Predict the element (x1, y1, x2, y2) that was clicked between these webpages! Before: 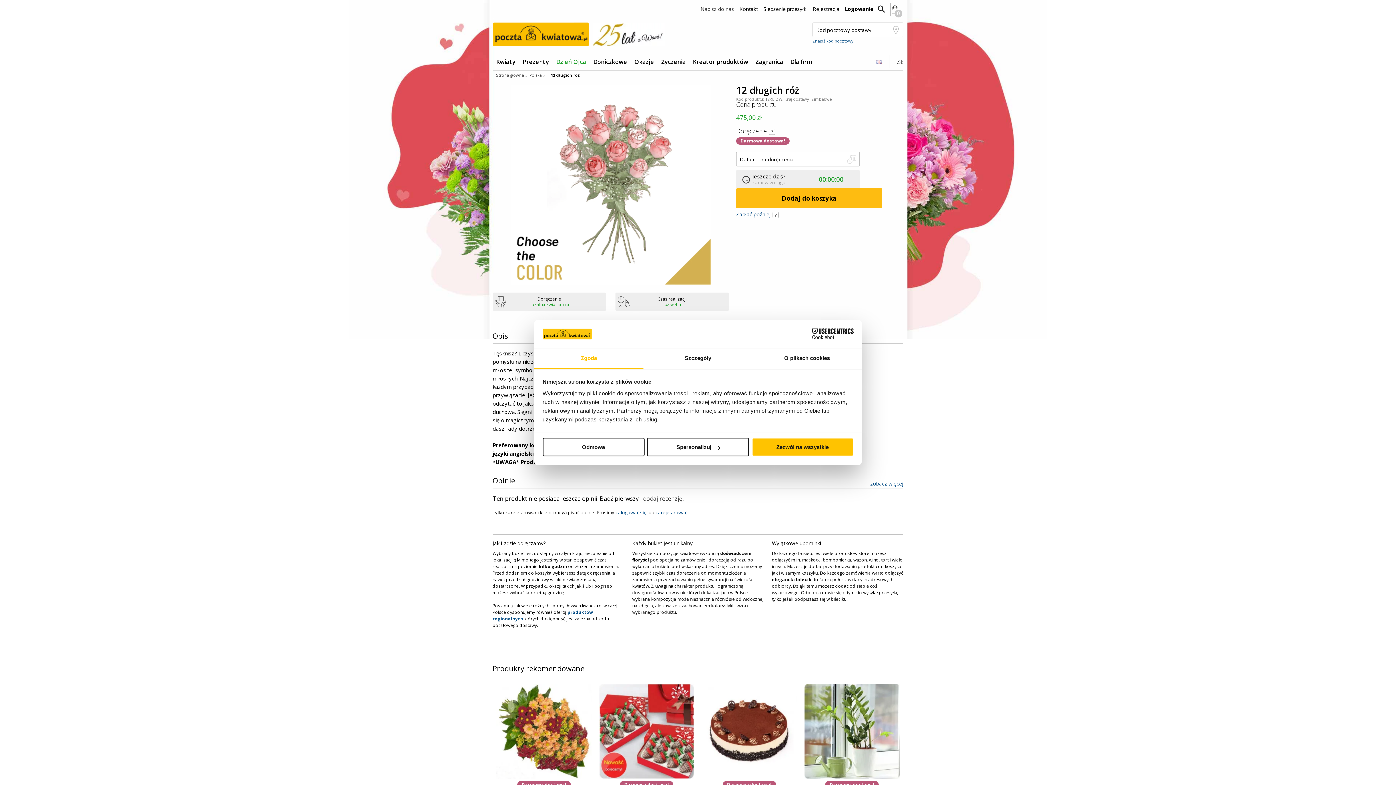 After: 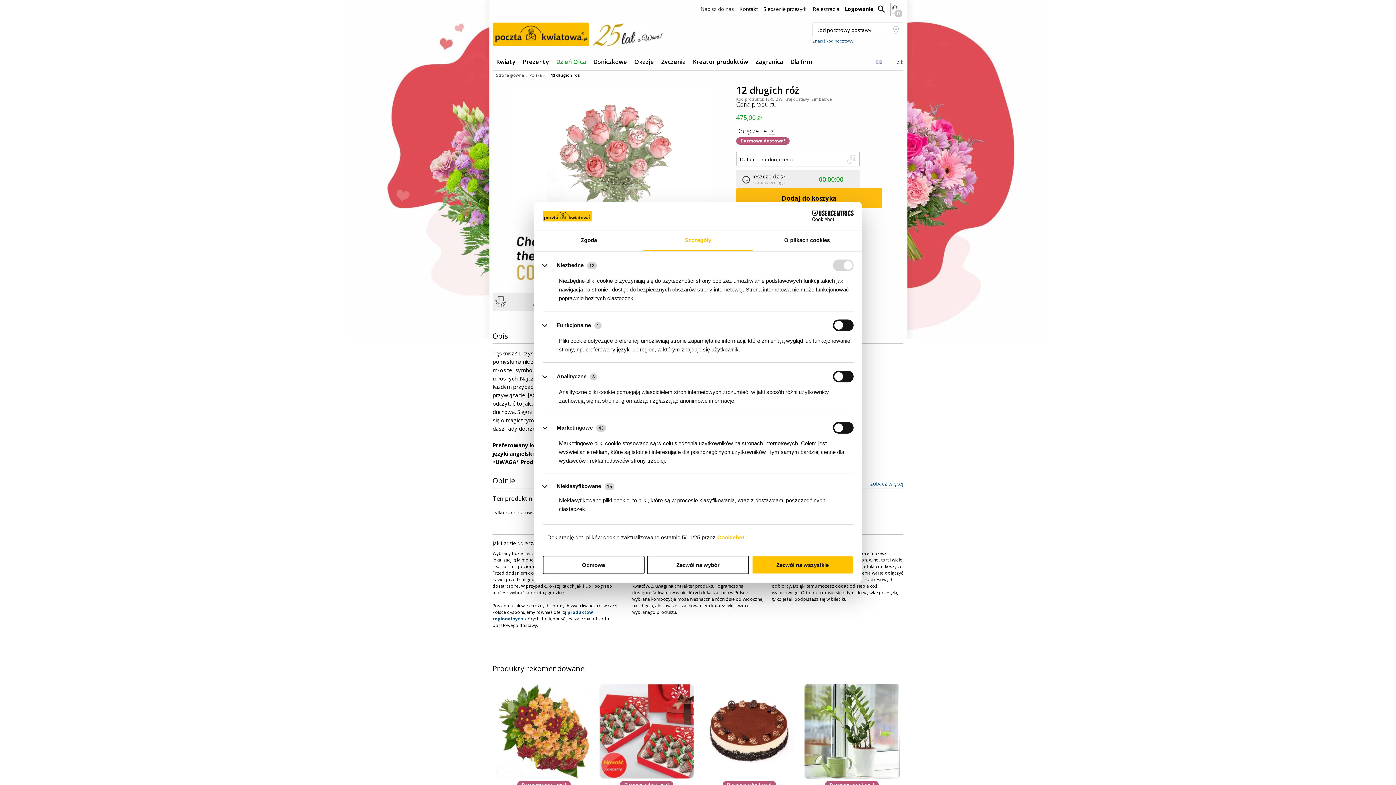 Action: bbox: (643, 348, 752, 369) label: Szczegóły